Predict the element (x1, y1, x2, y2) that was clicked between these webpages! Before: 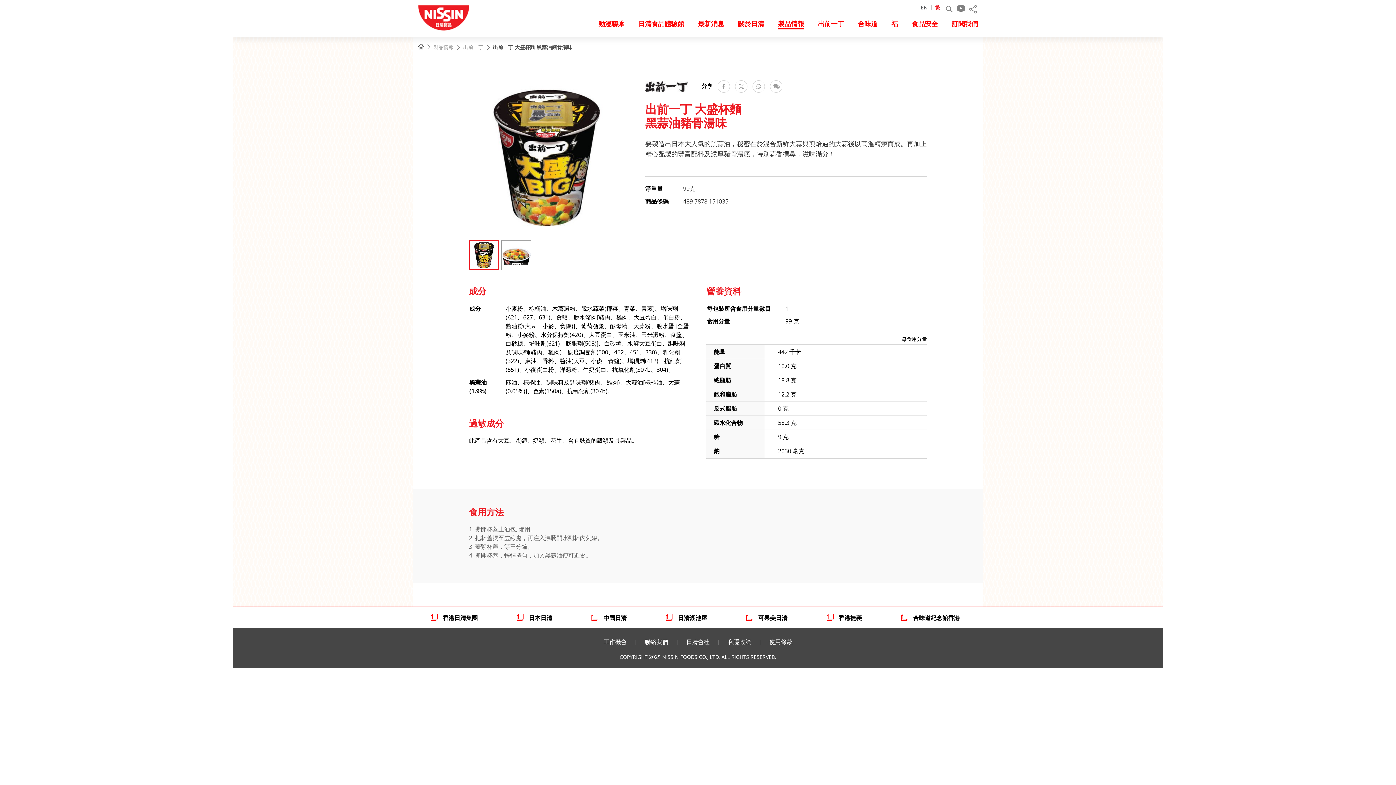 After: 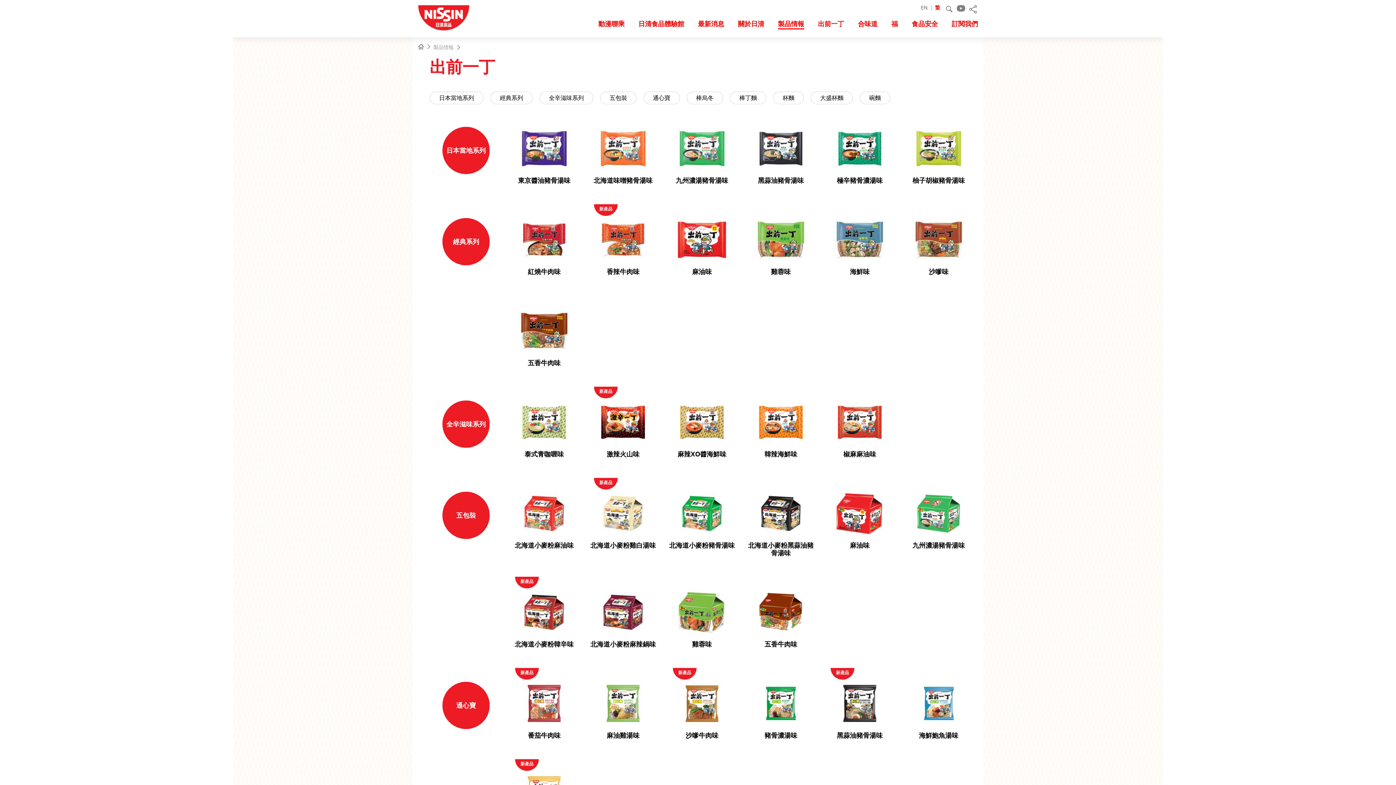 Action: label: 出前一丁 bbox: (463, 44, 483, 49)